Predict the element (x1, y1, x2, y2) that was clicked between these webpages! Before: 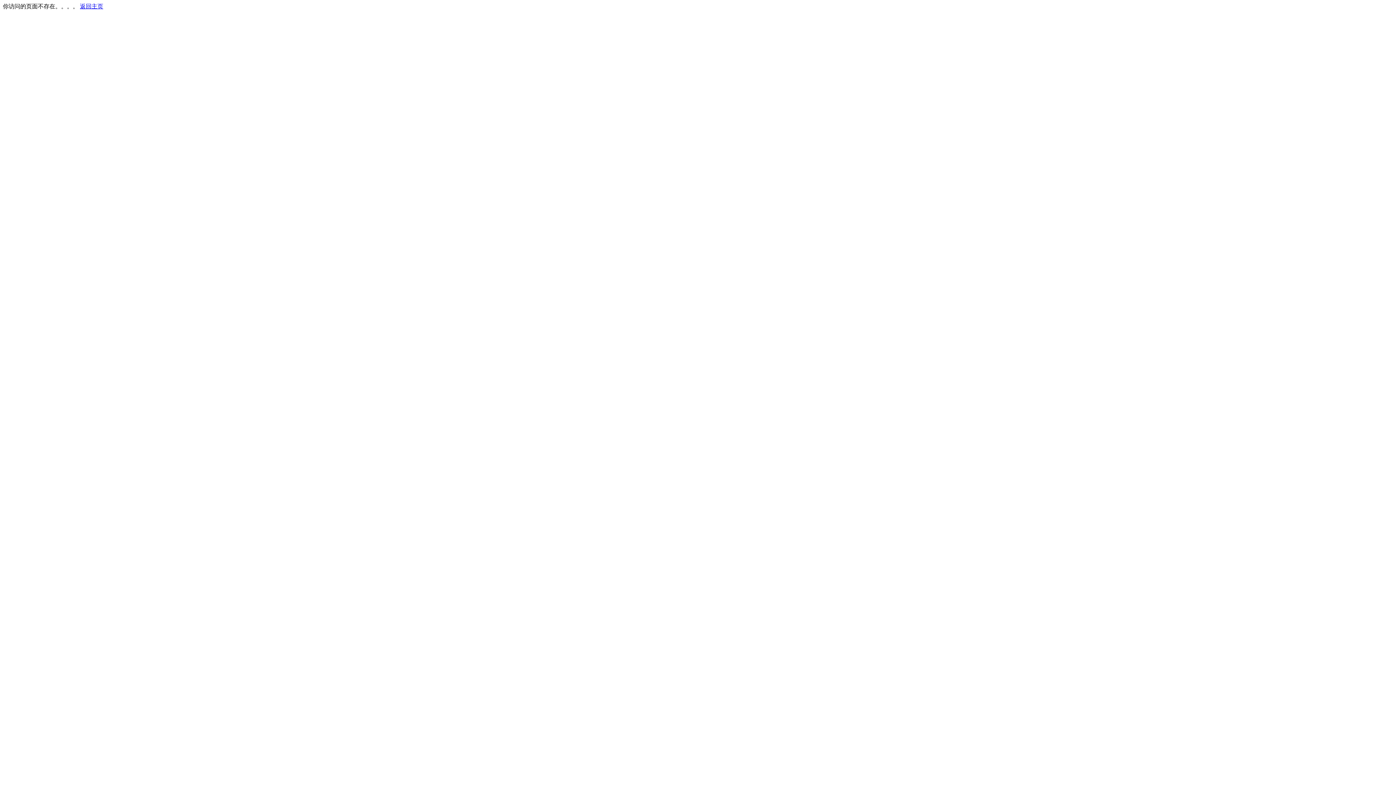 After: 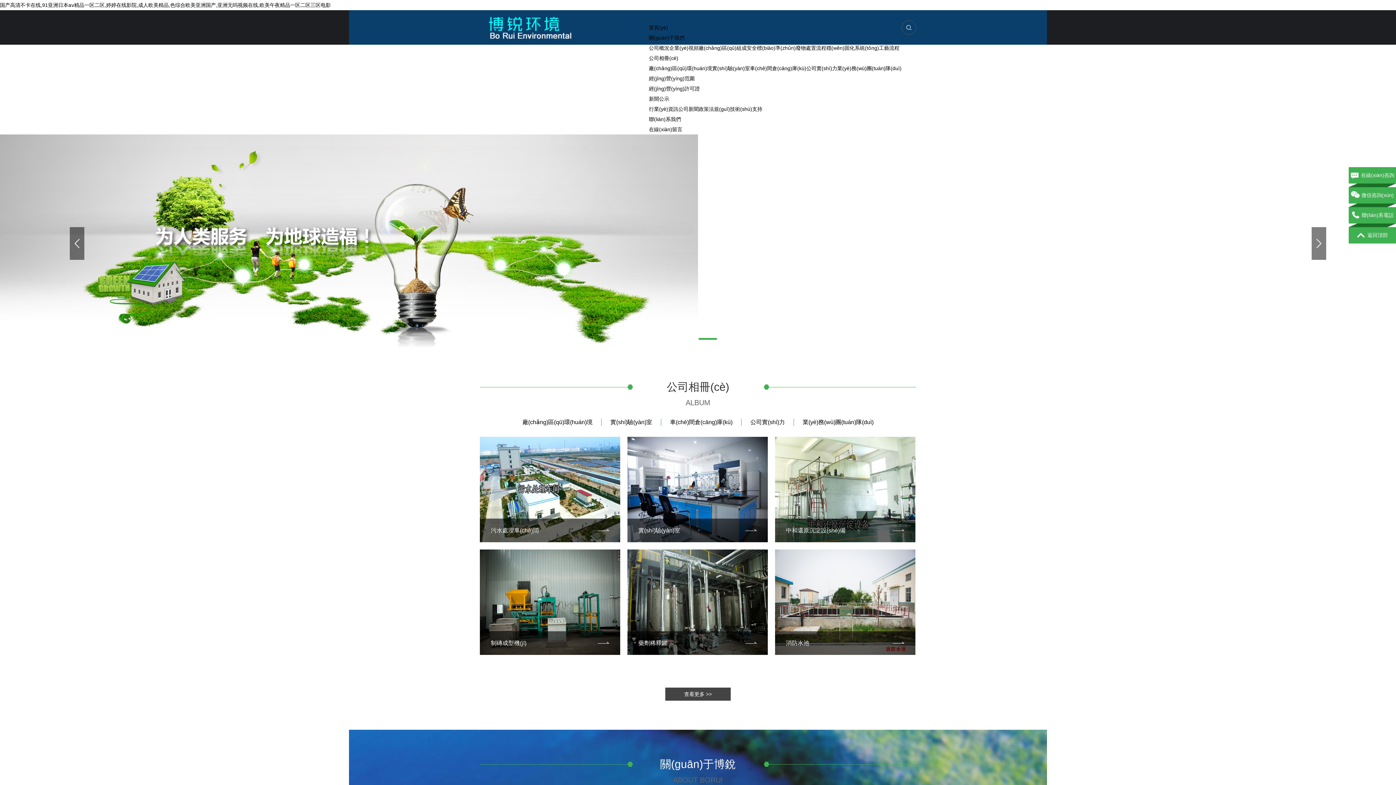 Action: bbox: (80, 3, 103, 9) label: 返回主页